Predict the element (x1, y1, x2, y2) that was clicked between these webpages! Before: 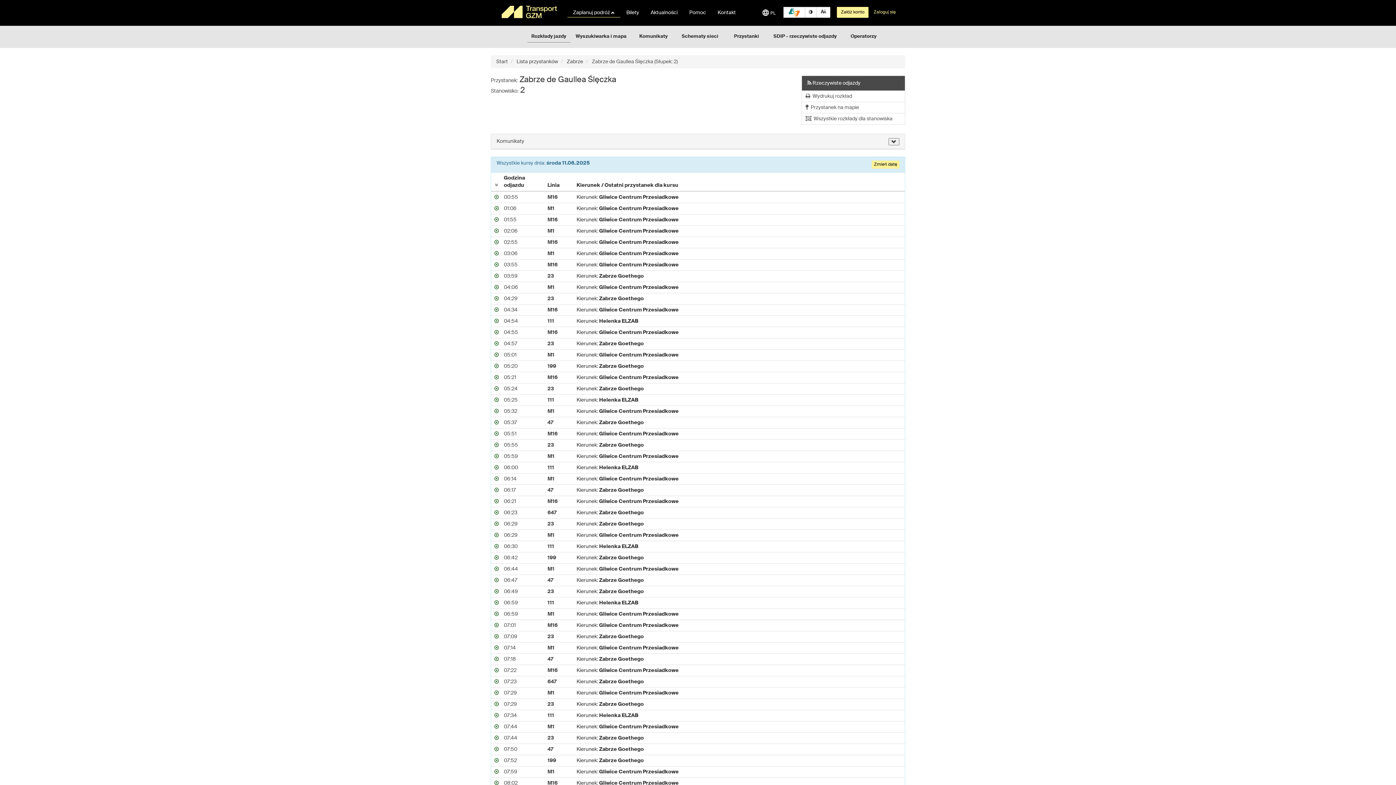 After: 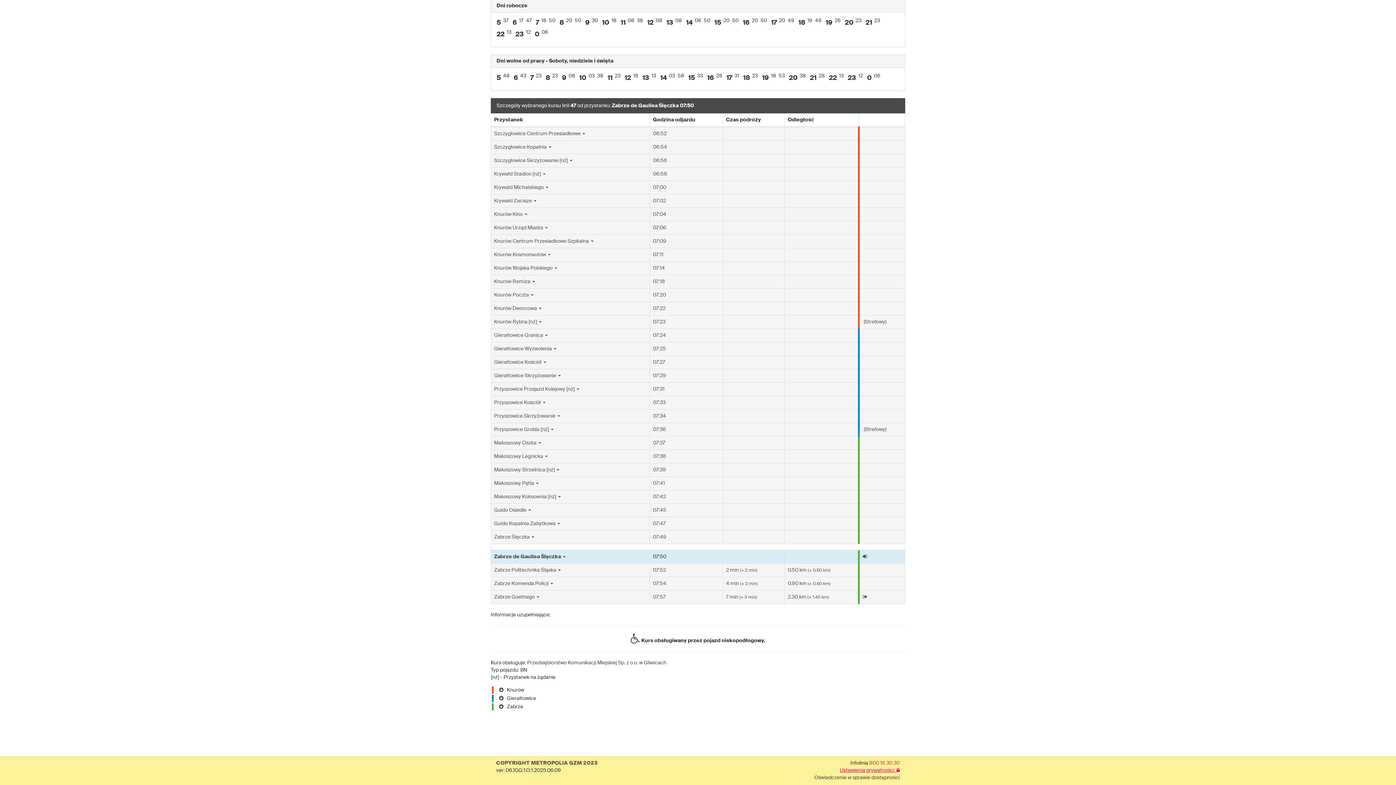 Action: bbox: (504, 747, 517, 752) label: 07:50